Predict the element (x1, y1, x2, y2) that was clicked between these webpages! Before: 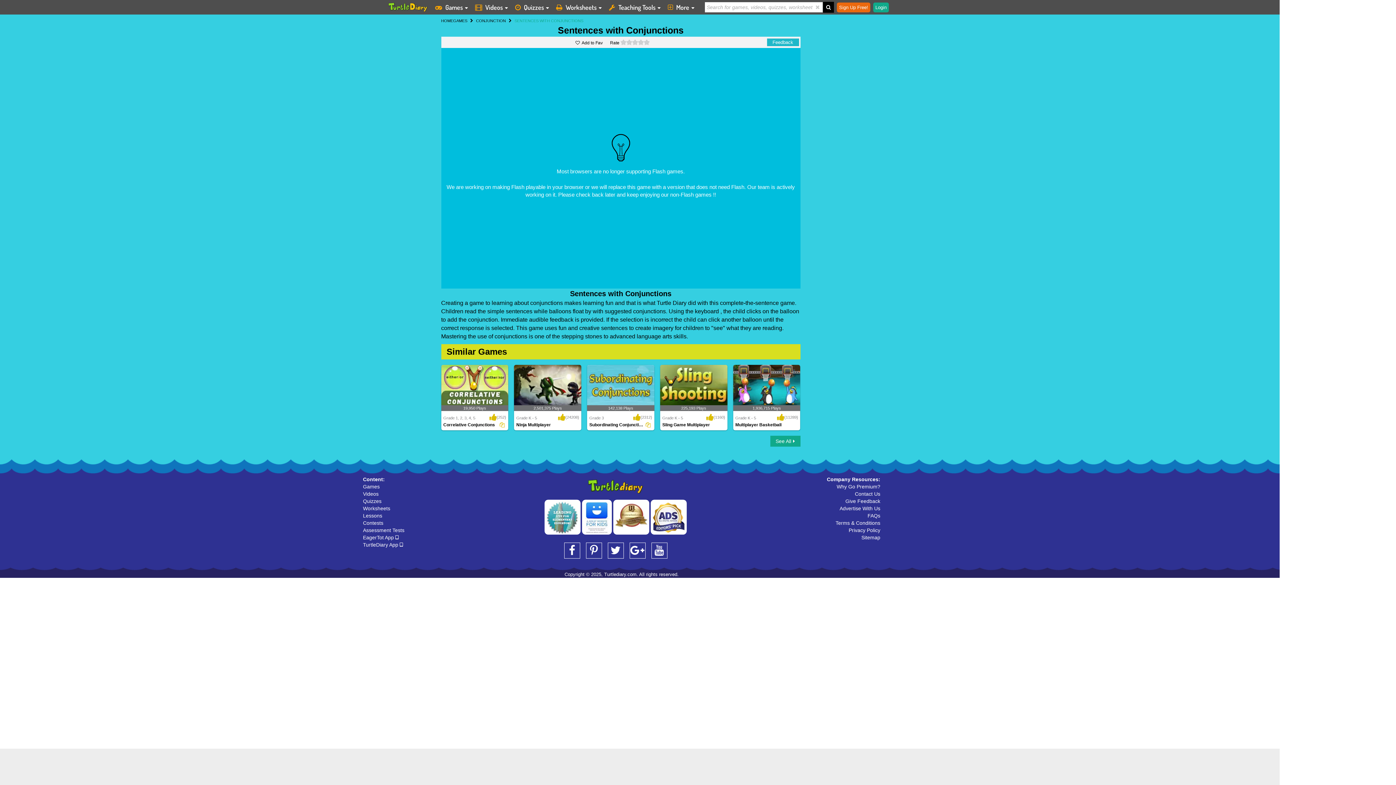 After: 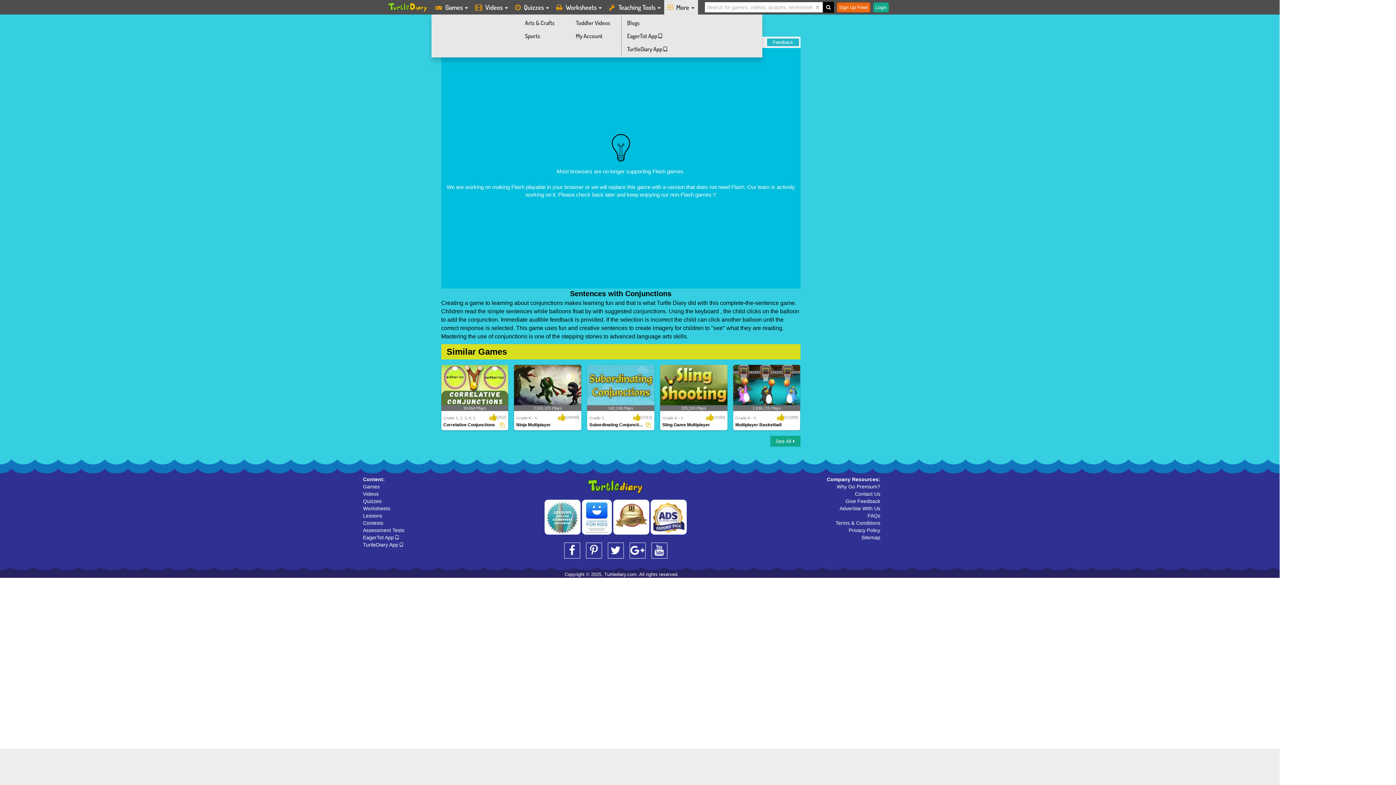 Action: label:  More  bbox: (664, 0, 698, 14)